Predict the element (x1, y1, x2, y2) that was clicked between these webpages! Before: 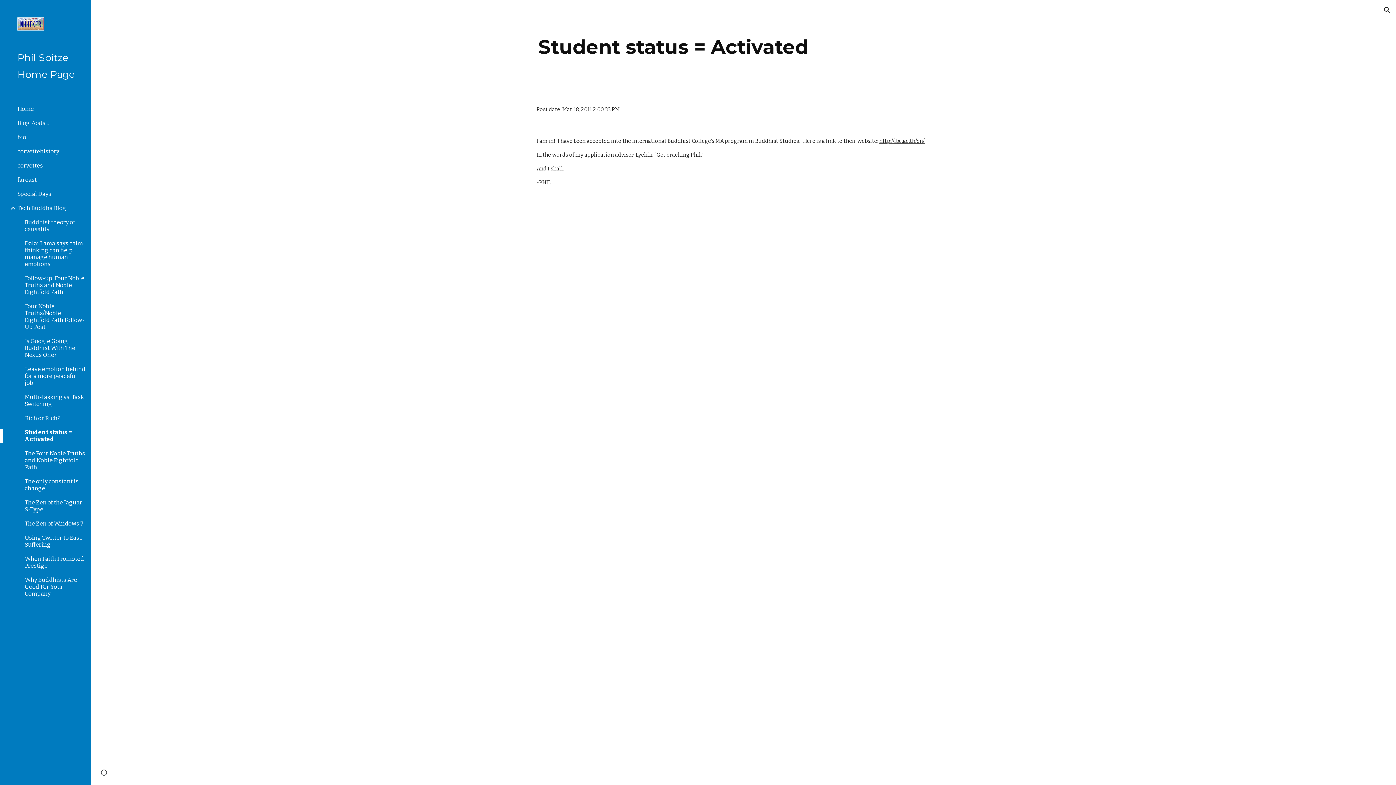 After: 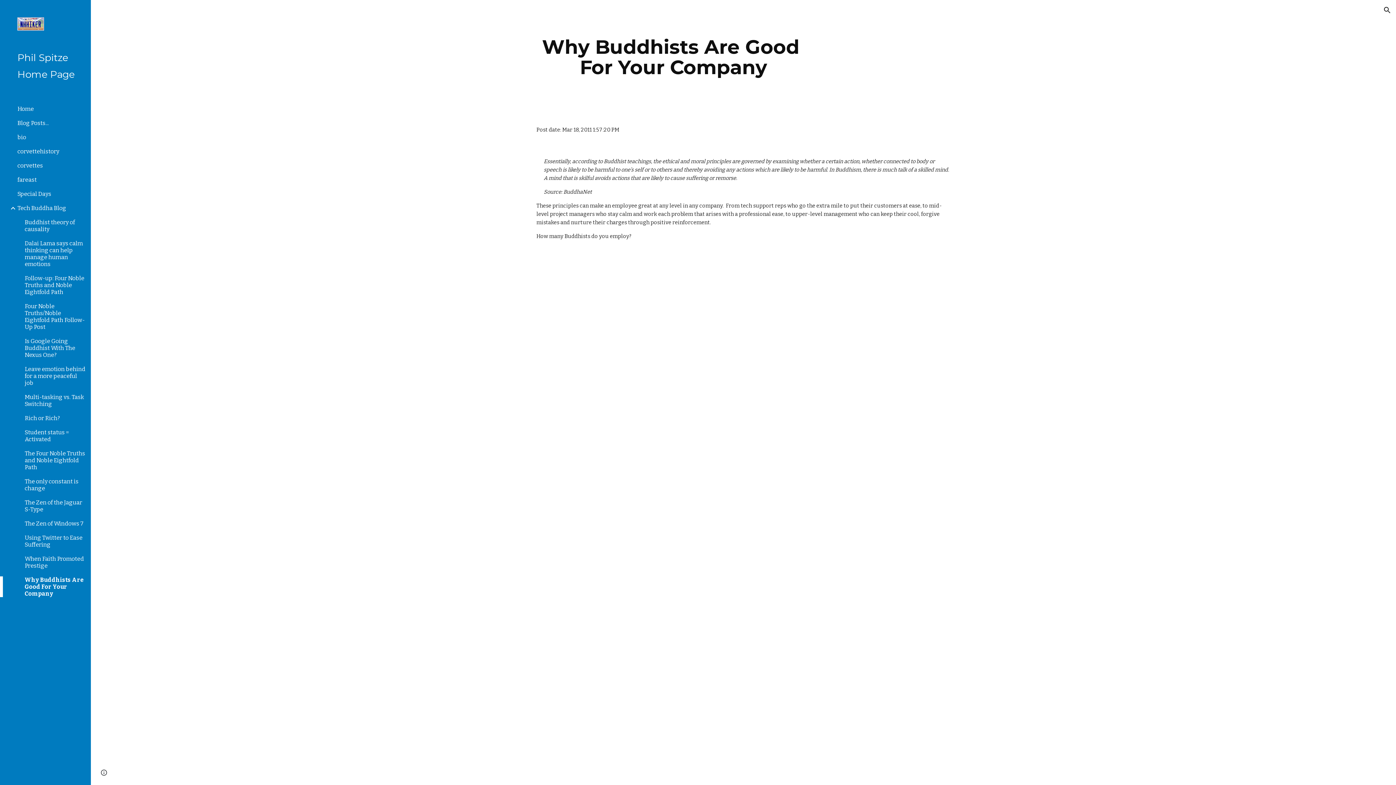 Action: label: Why Buddhists Are Good For Your Company bbox: (23, 576, 86, 597)